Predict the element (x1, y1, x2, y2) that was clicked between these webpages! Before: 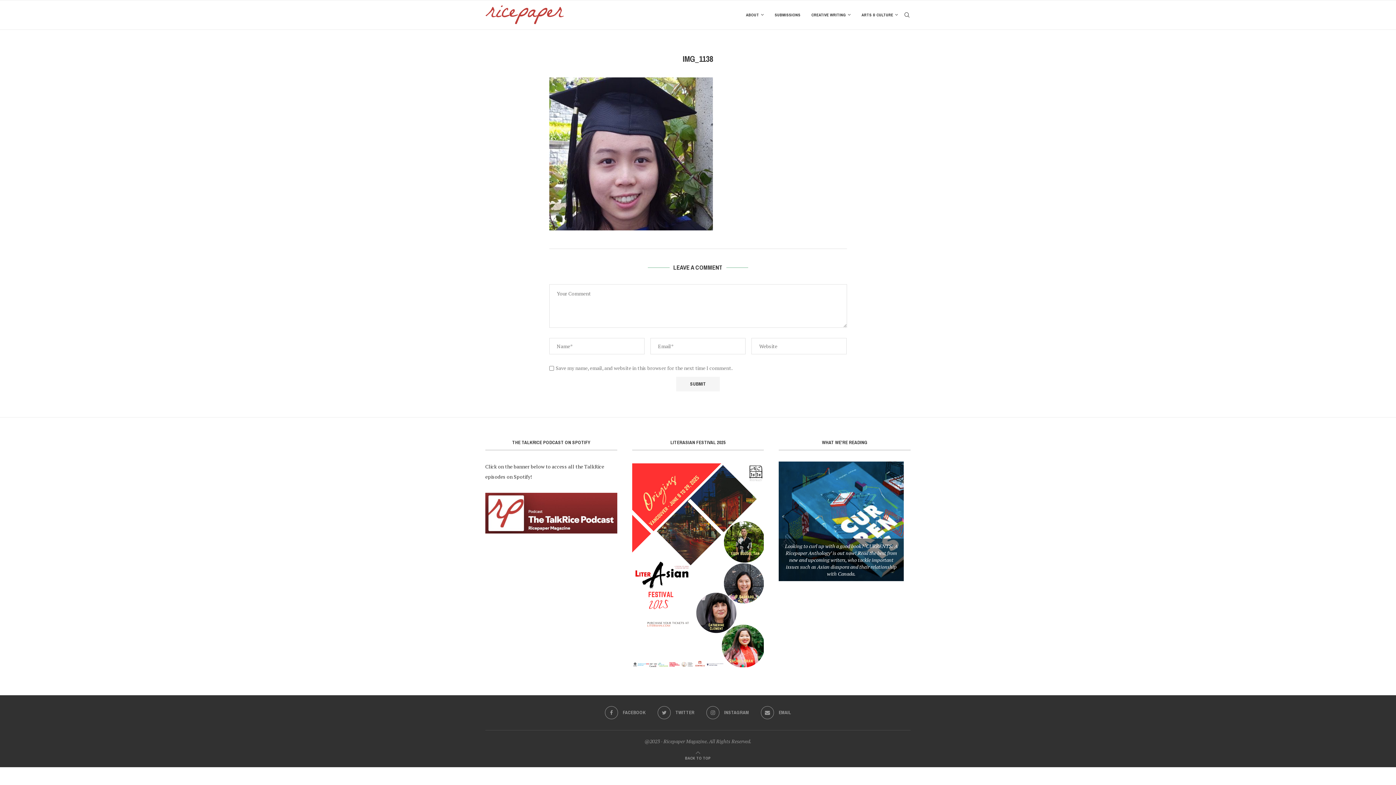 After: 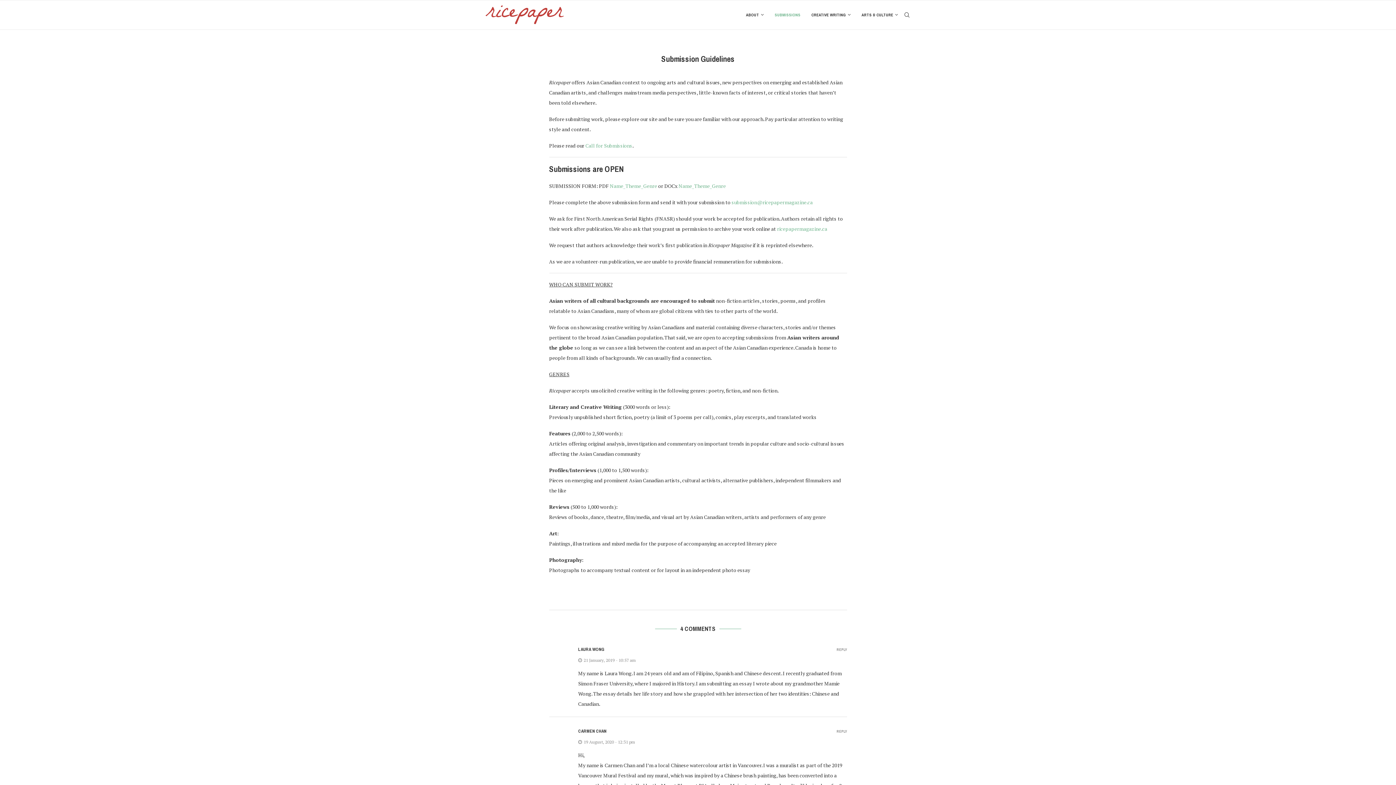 Action: label: SUBMISSIONS bbox: (774, 0, 800, 29)